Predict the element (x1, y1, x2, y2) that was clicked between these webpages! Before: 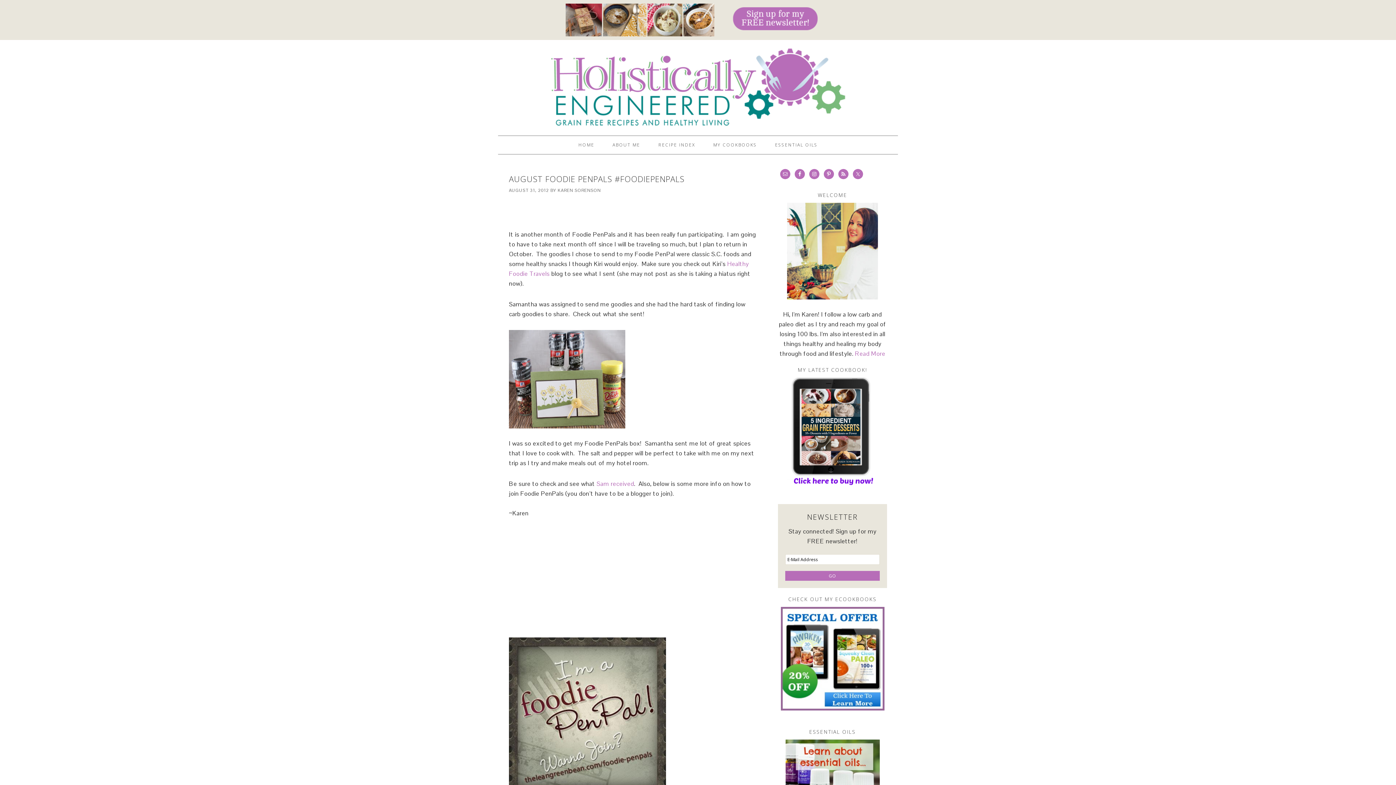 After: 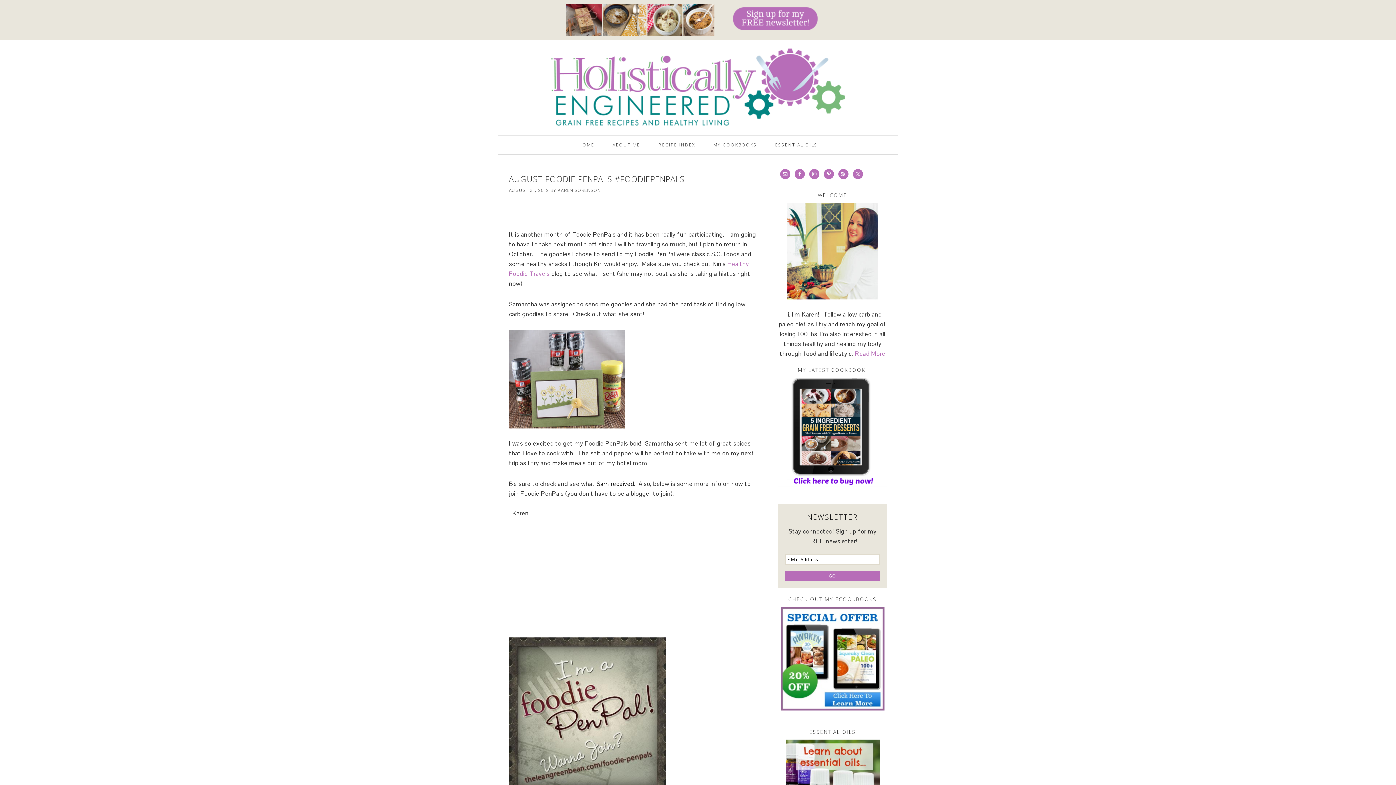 Action: label: Sam received bbox: (596, 480, 634, 488)